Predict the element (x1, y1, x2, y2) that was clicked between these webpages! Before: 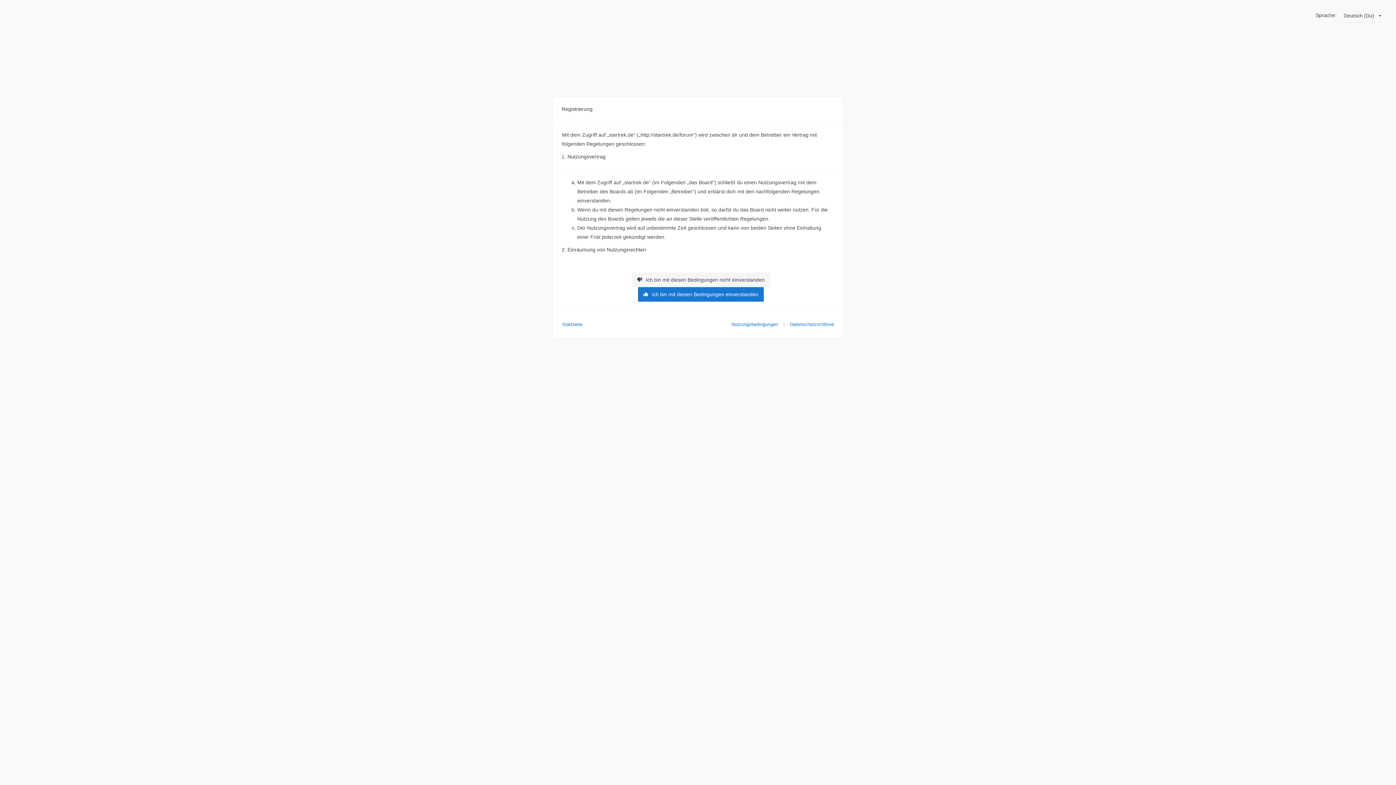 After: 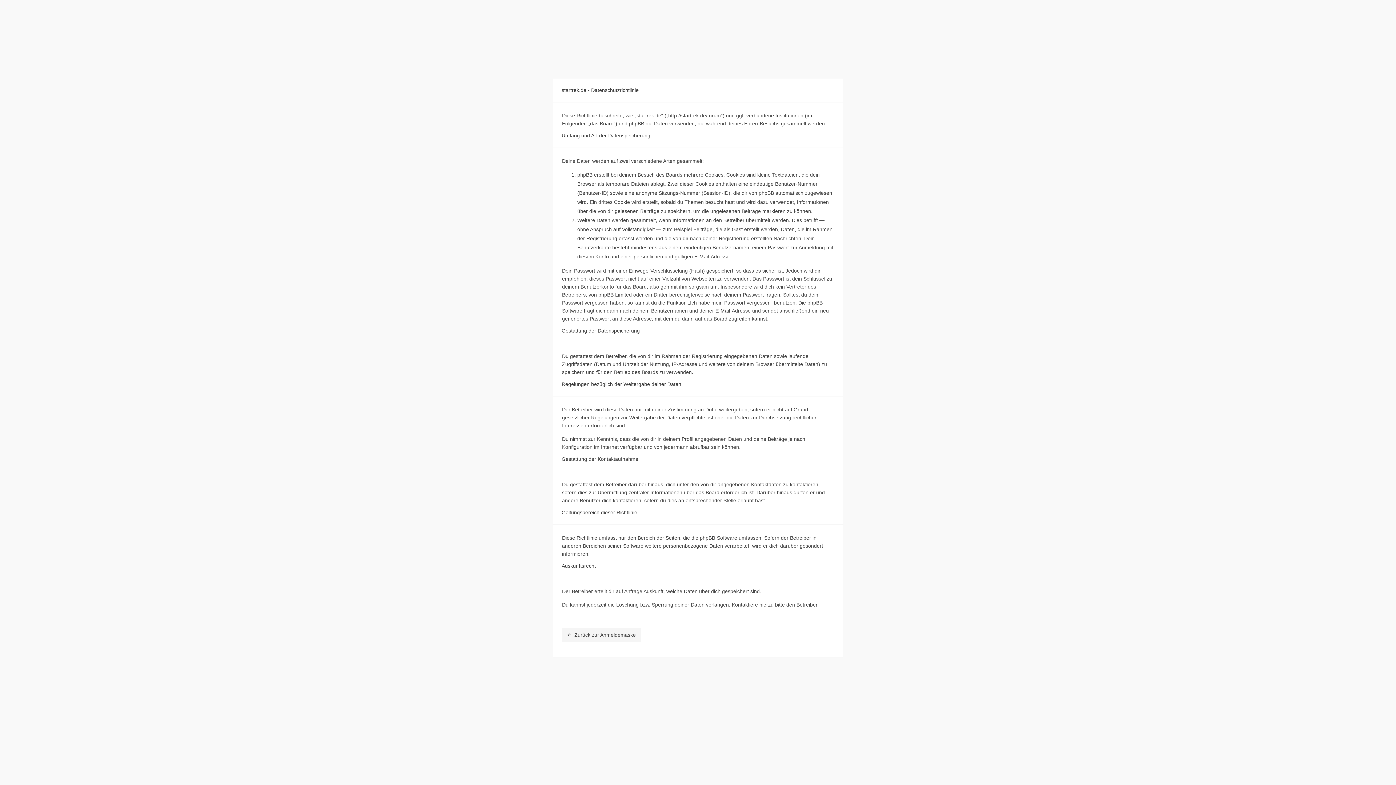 Action: label: Datenschutzrichtlinie bbox: (790, 321, 834, 327)